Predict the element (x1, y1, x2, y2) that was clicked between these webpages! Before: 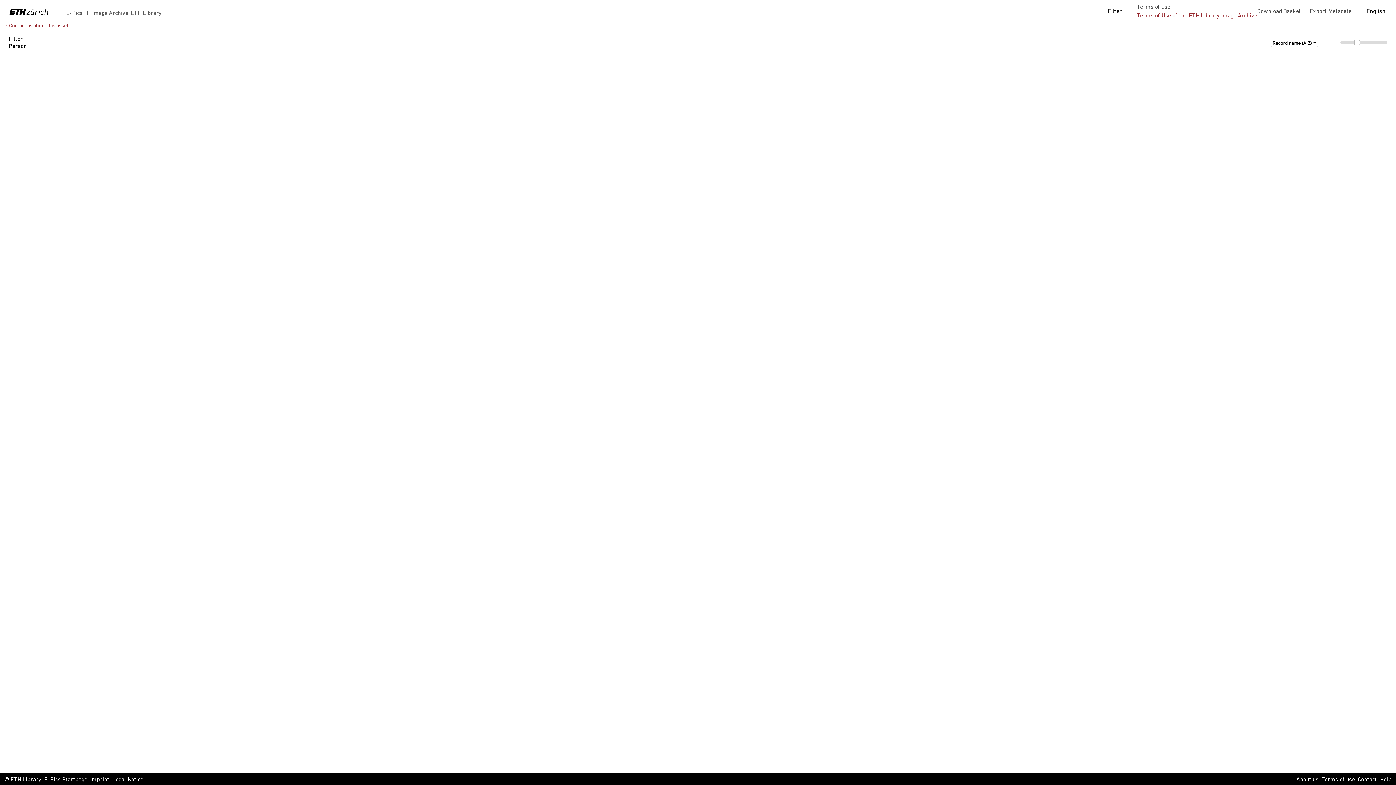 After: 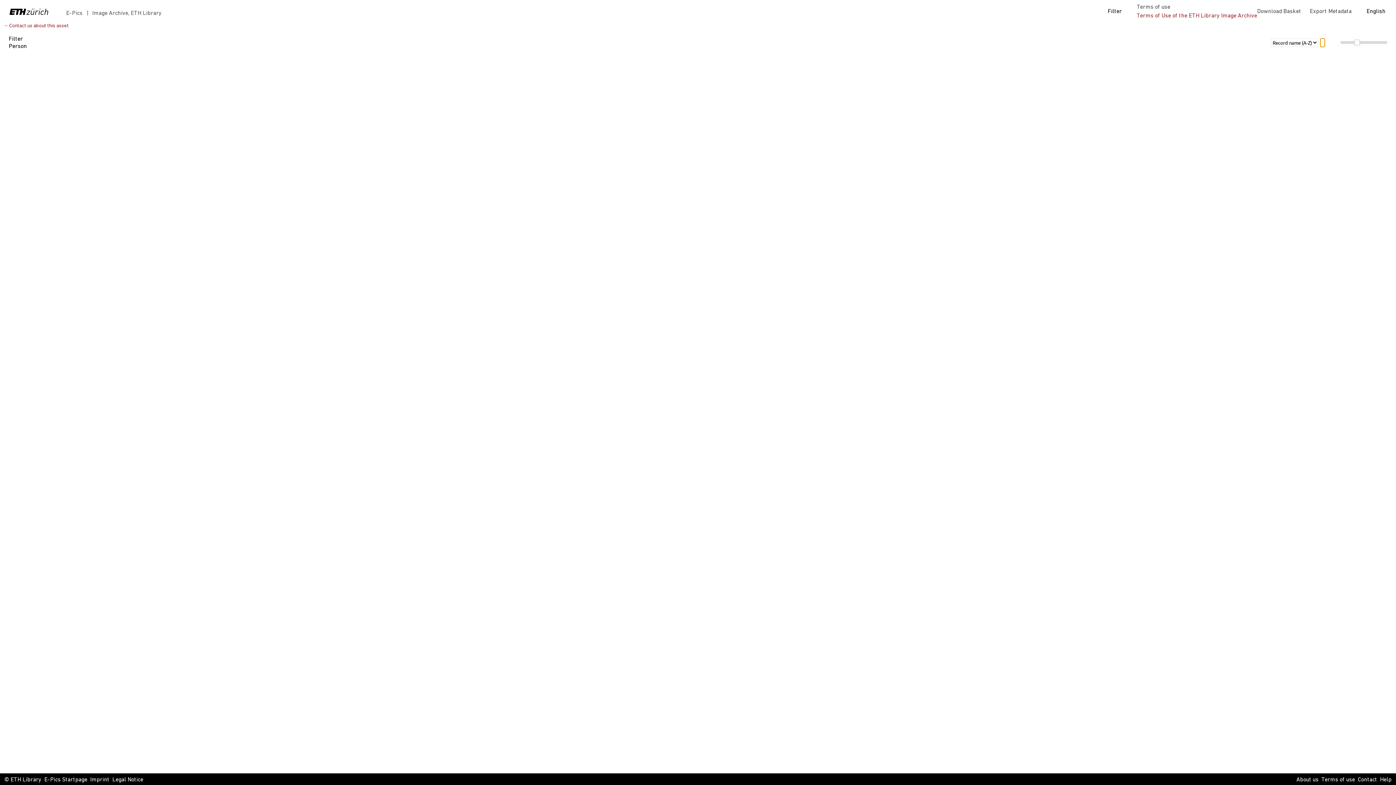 Action: bbox: (1320, 38, 1325, 46)